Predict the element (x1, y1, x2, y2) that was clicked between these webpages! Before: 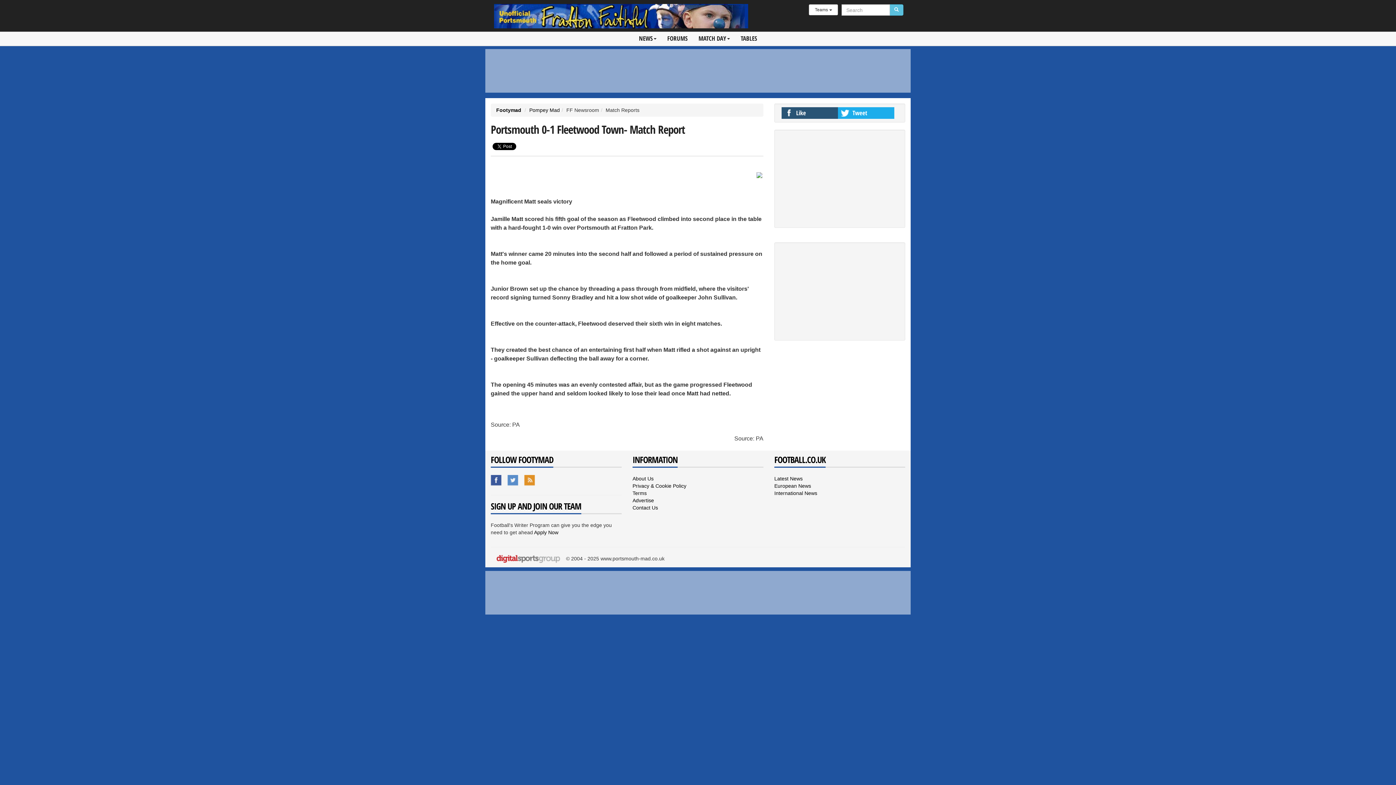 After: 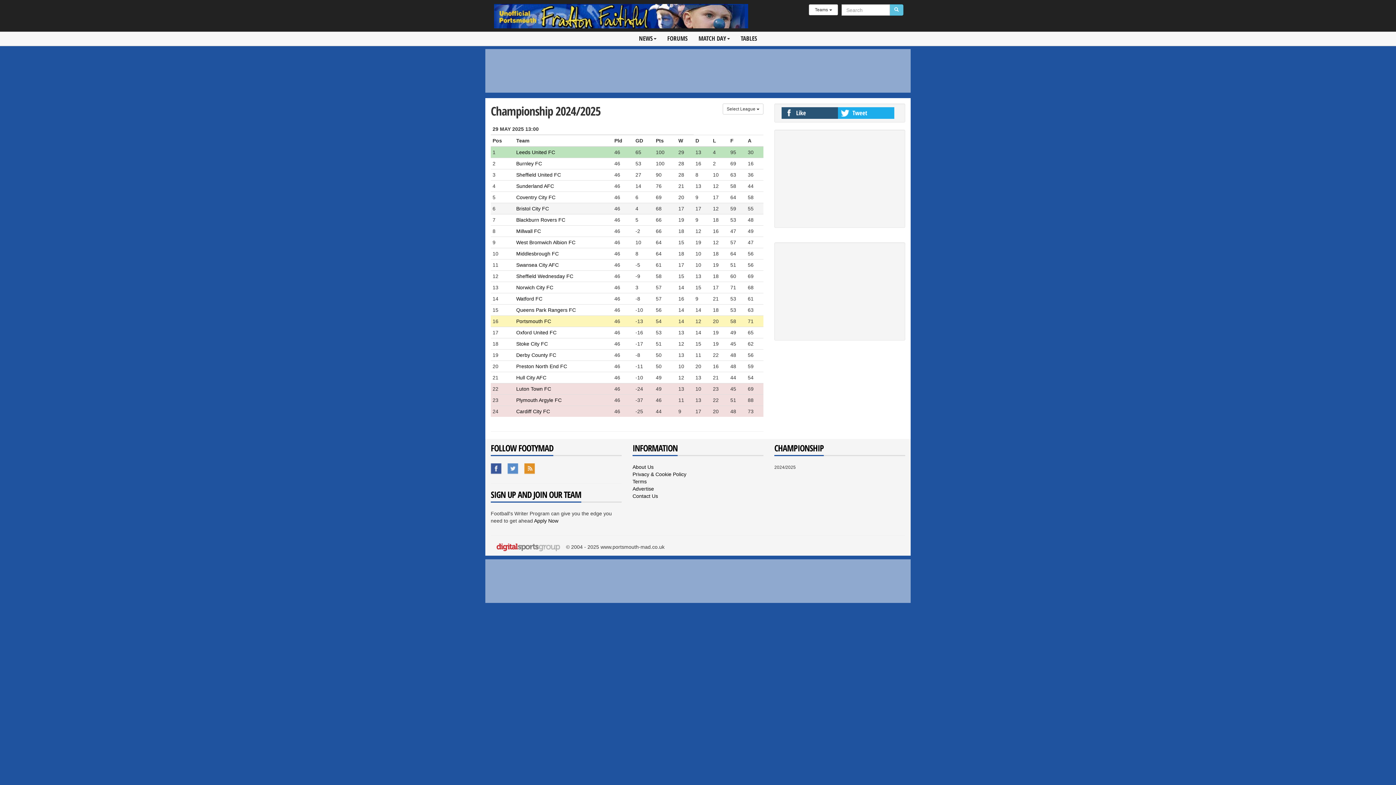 Action: bbox: (735, 31, 762, 45) label: TABLES